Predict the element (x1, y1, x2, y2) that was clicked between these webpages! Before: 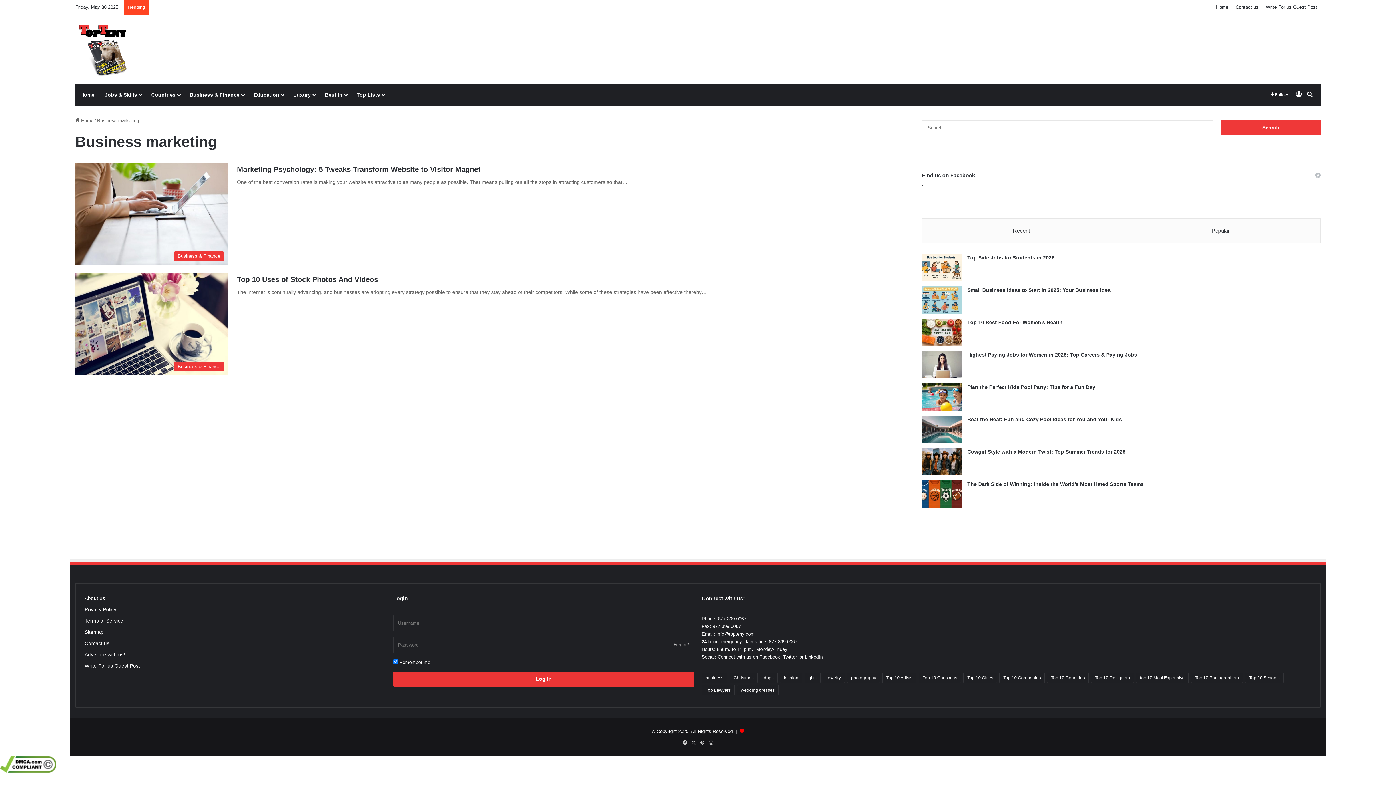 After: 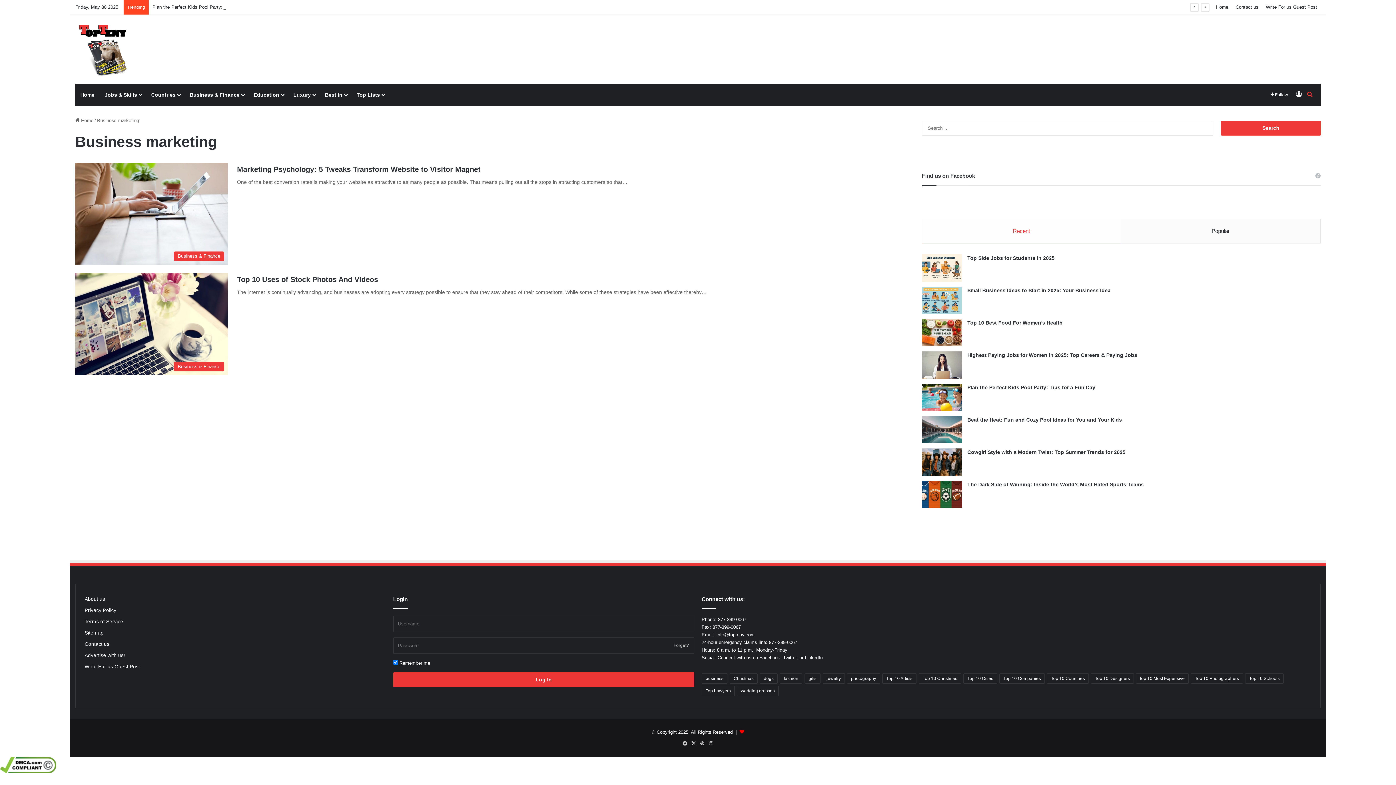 Action: label: Search for bbox: (1304, 84, 1315, 105)